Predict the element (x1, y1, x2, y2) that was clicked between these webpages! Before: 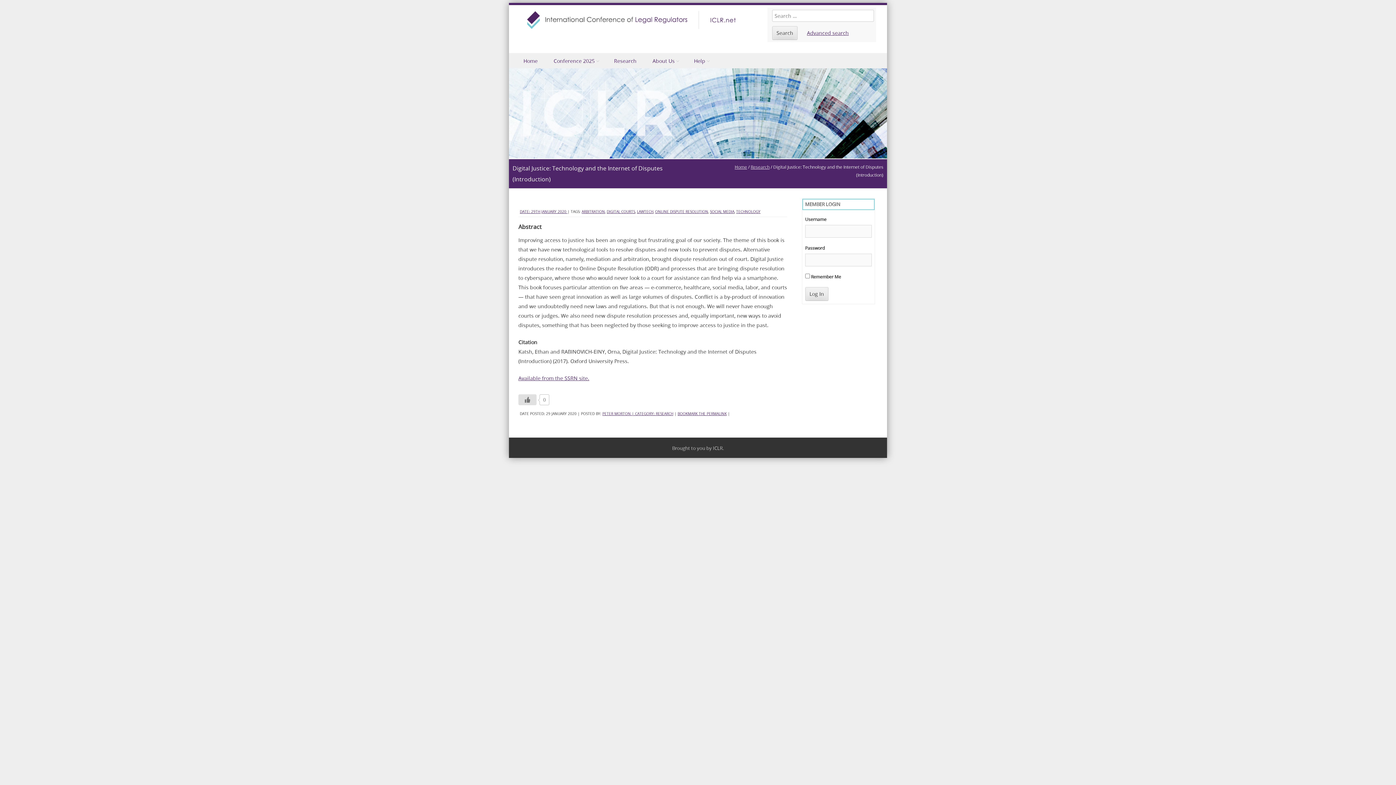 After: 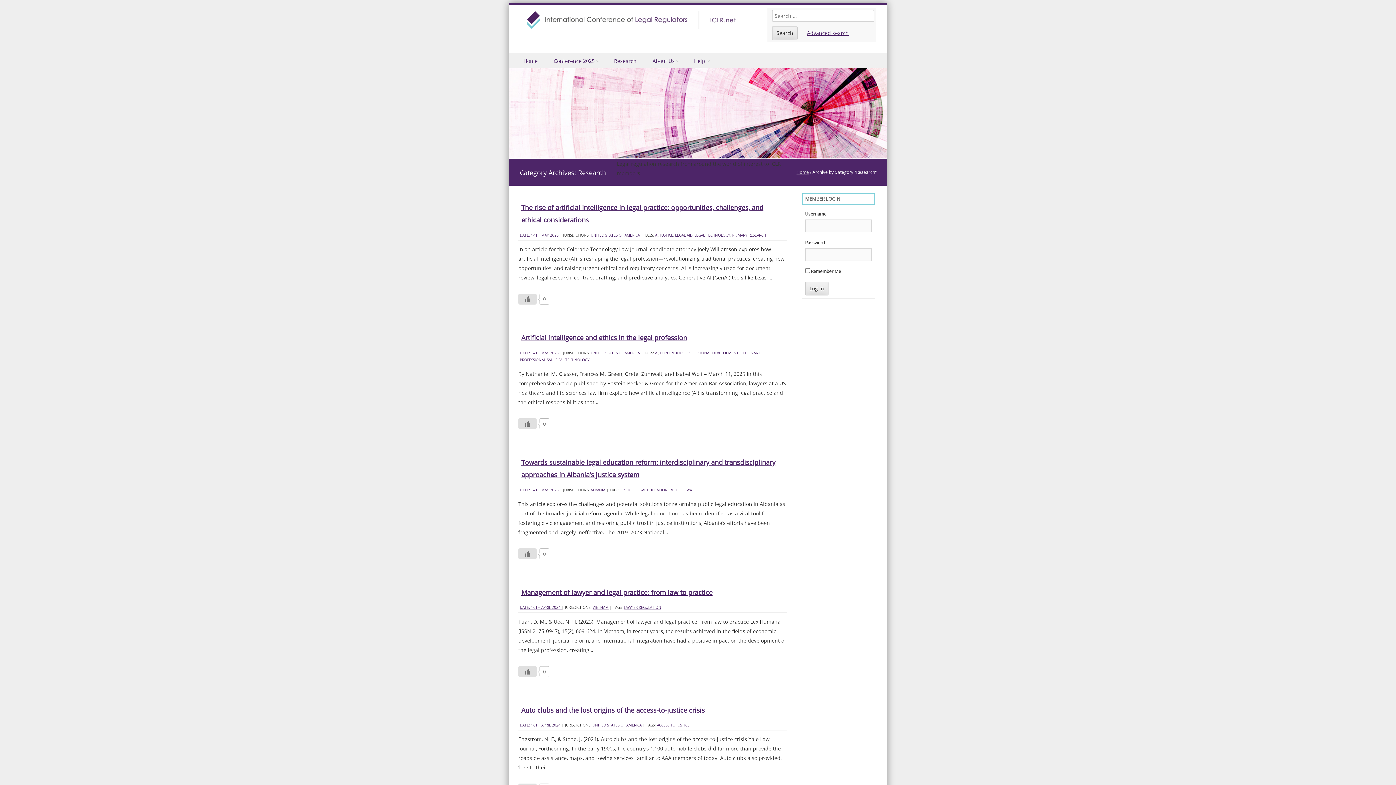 Action: label: Research bbox: (750, 164, 769, 169)